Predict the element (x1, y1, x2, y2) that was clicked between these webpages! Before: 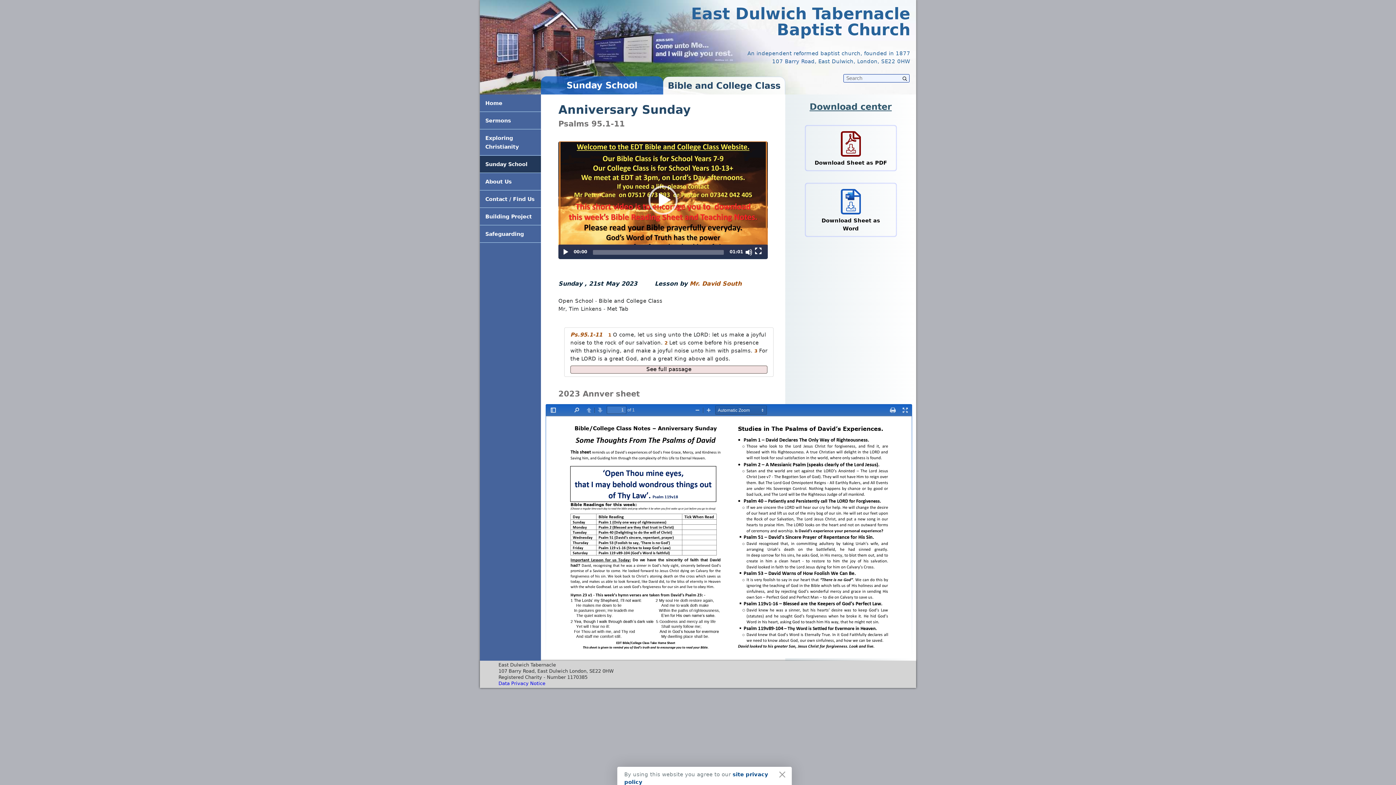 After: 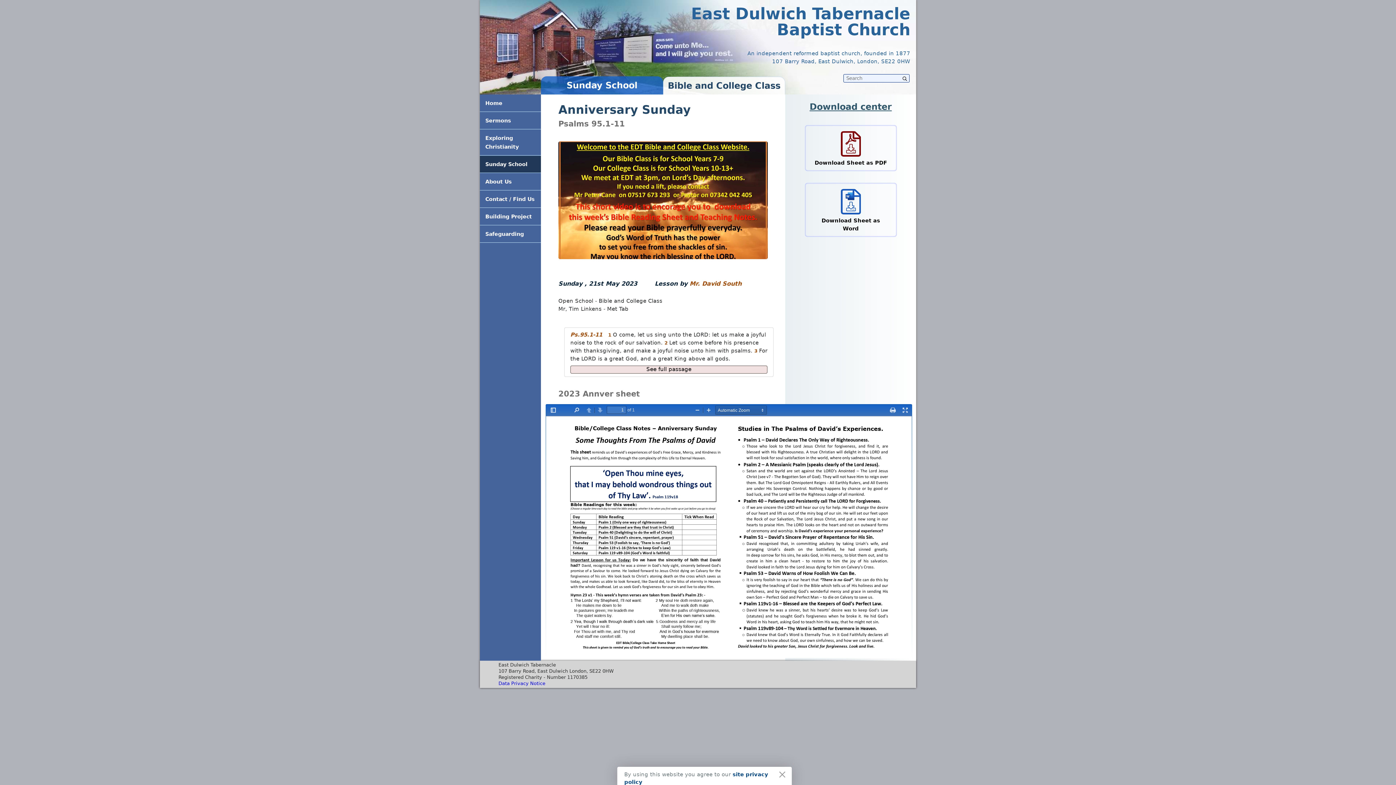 Action: label: Play bbox: (648, 185, 677, 215)